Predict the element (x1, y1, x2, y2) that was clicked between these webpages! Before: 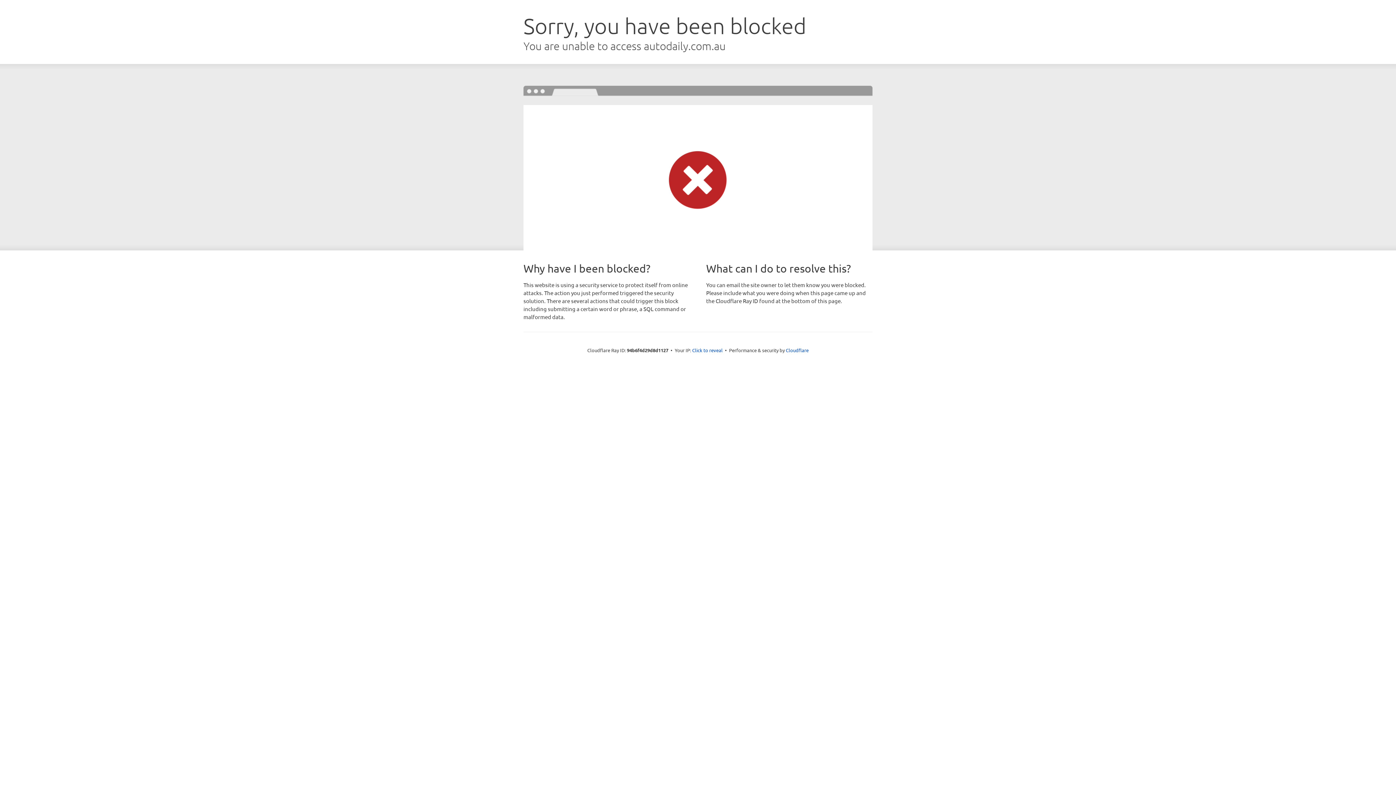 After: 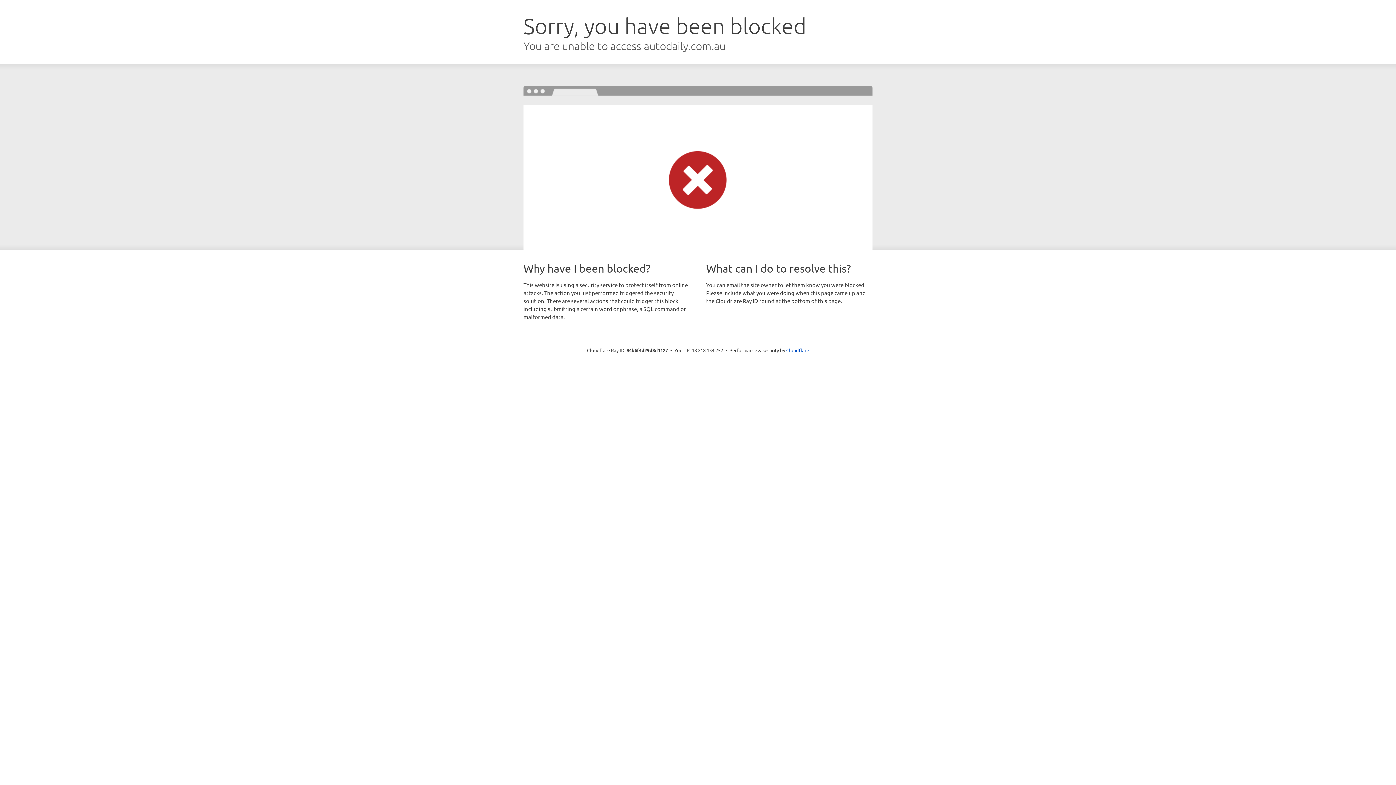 Action: label: Click to reveal bbox: (692, 346, 722, 353)